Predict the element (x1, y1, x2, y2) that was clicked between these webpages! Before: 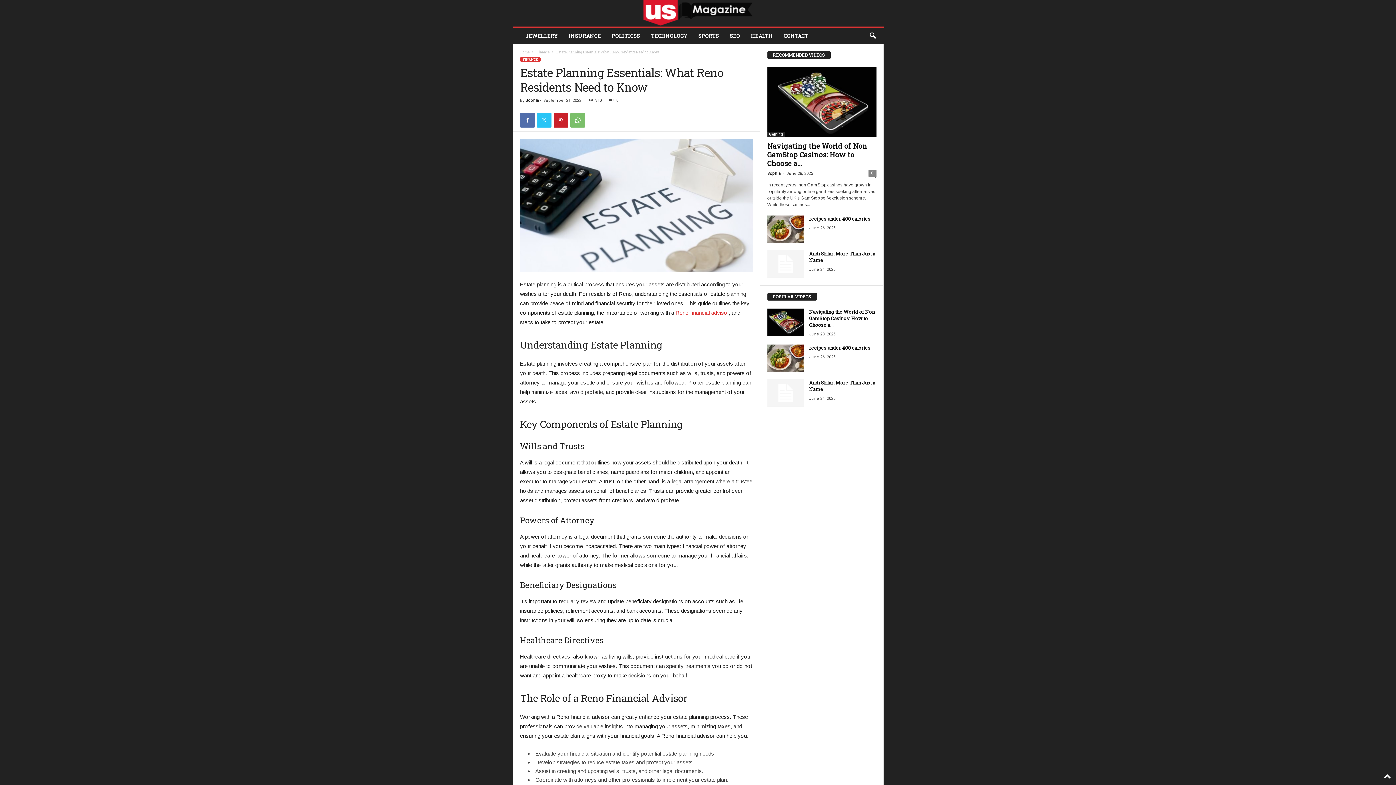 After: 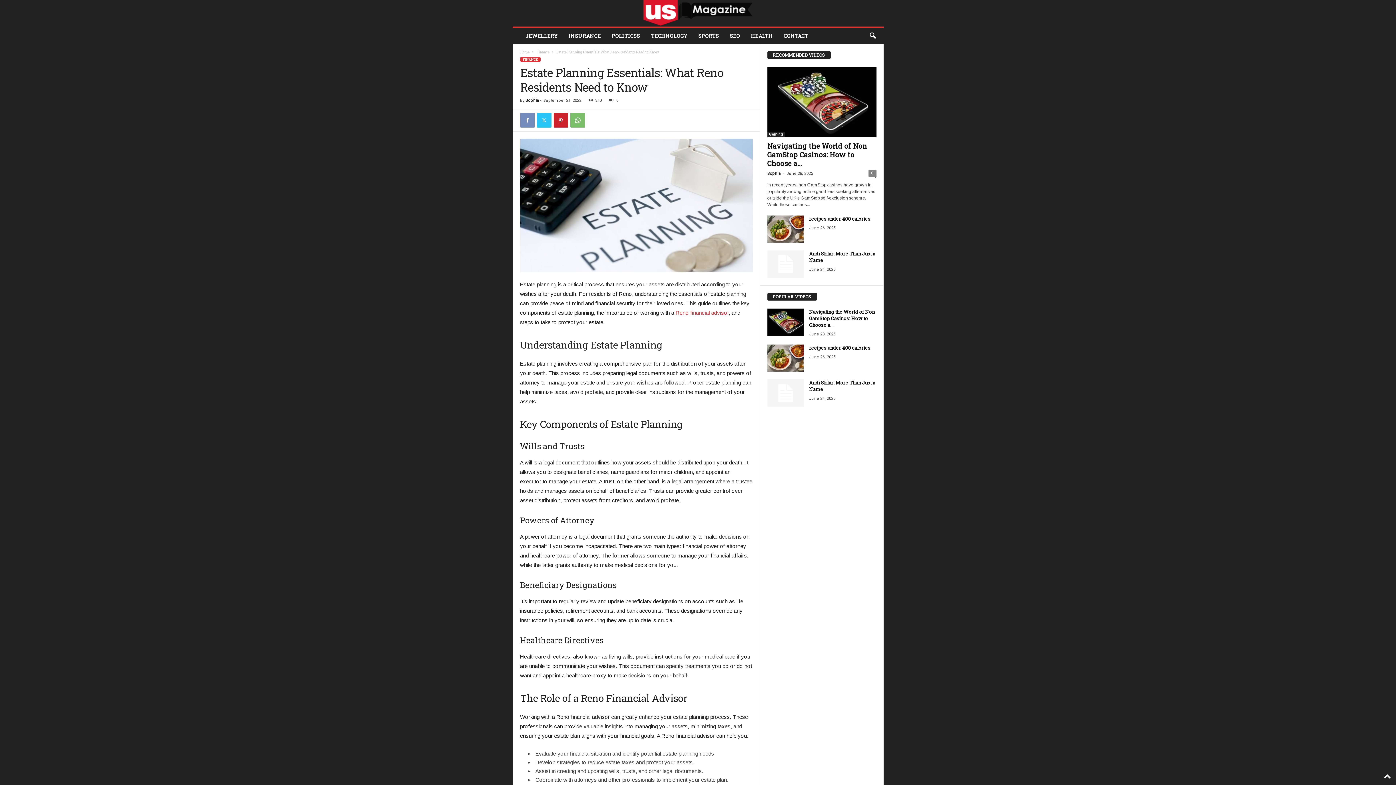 Action: bbox: (520, 113, 534, 127)